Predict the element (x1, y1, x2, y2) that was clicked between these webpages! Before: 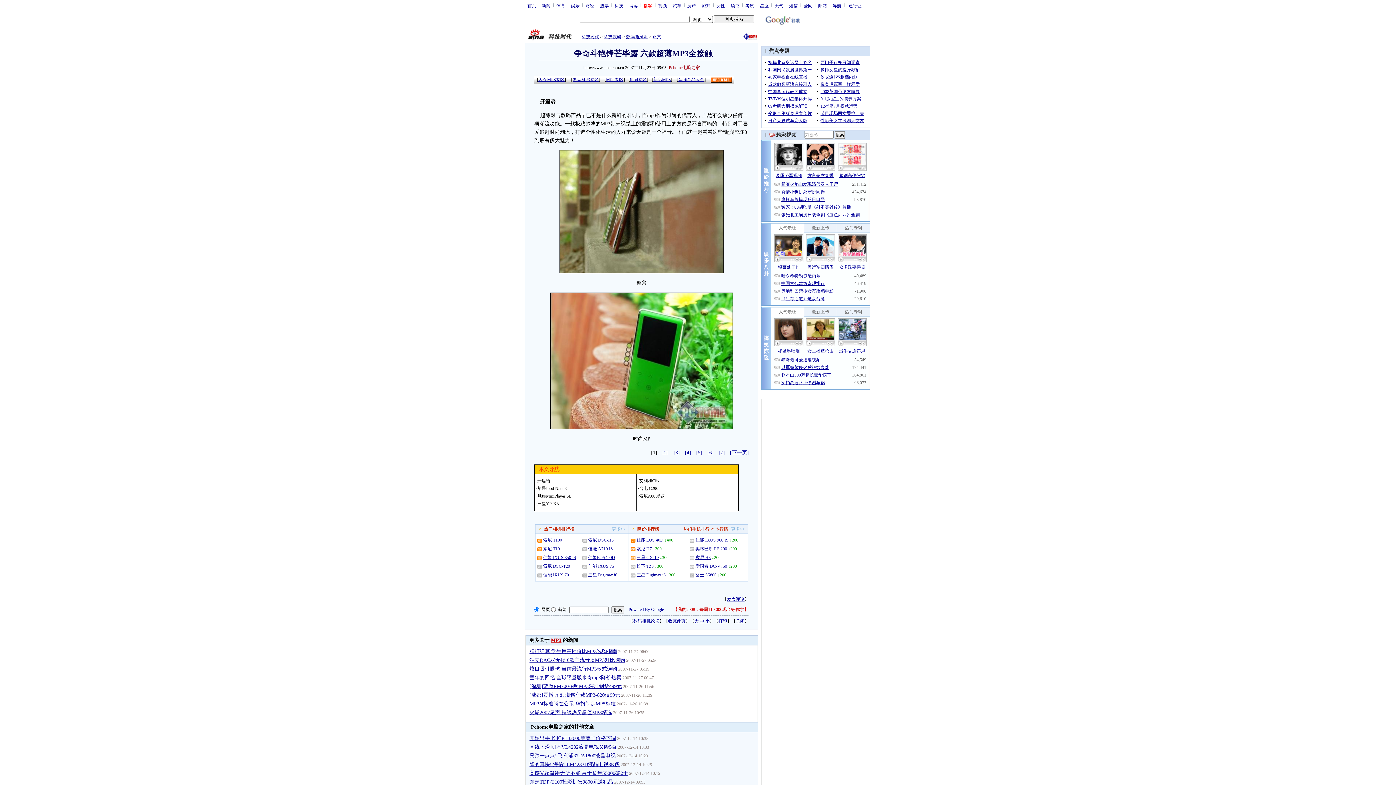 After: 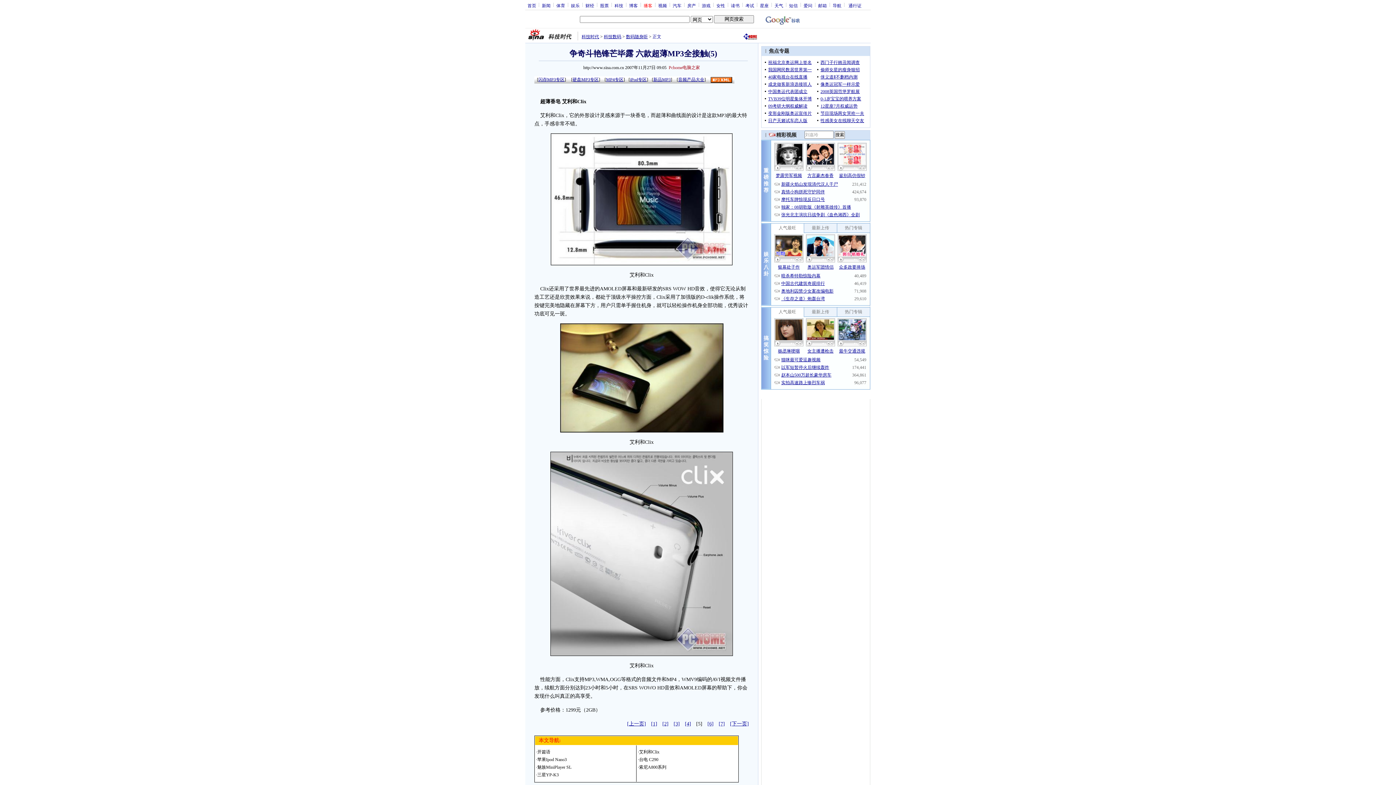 Action: label: 艾利和Clix bbox: (639, 478, 659, 483)